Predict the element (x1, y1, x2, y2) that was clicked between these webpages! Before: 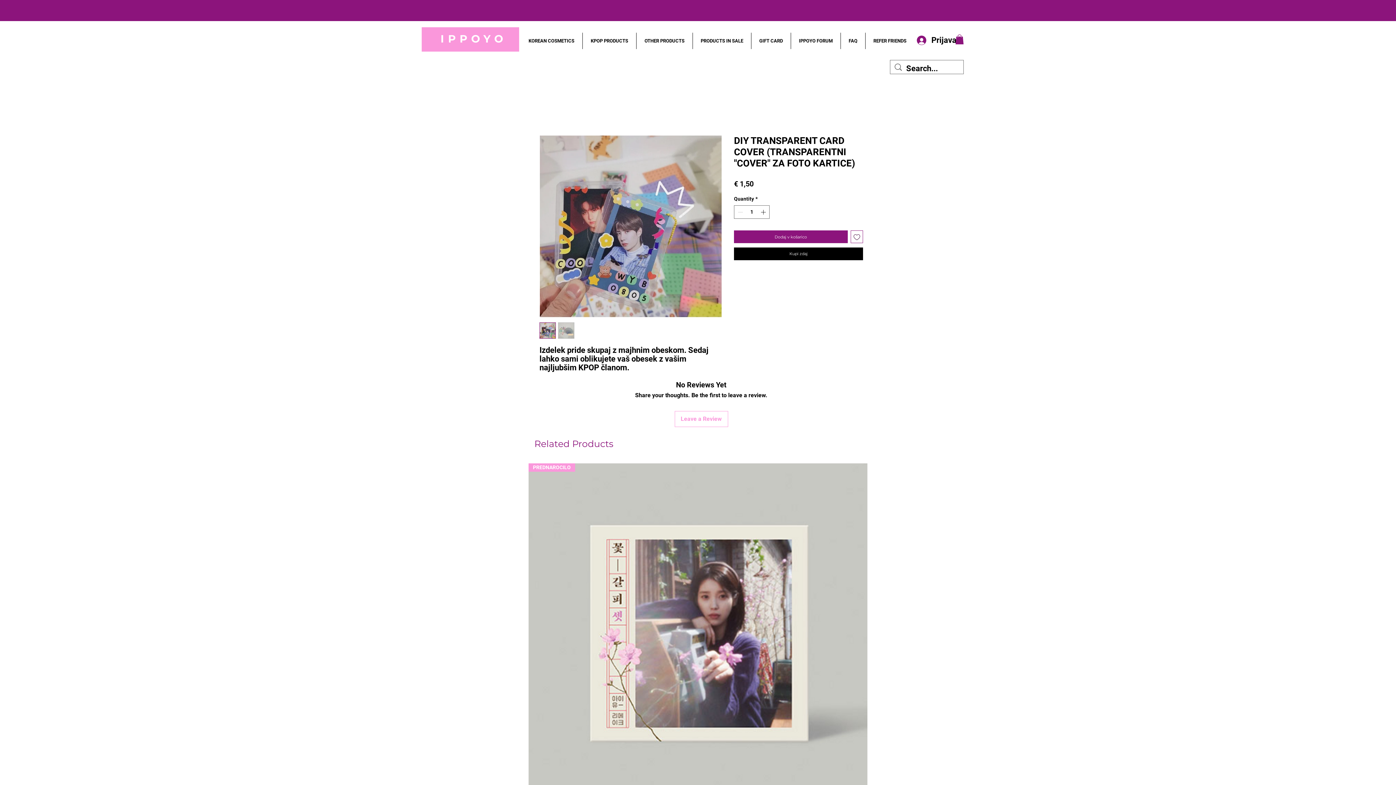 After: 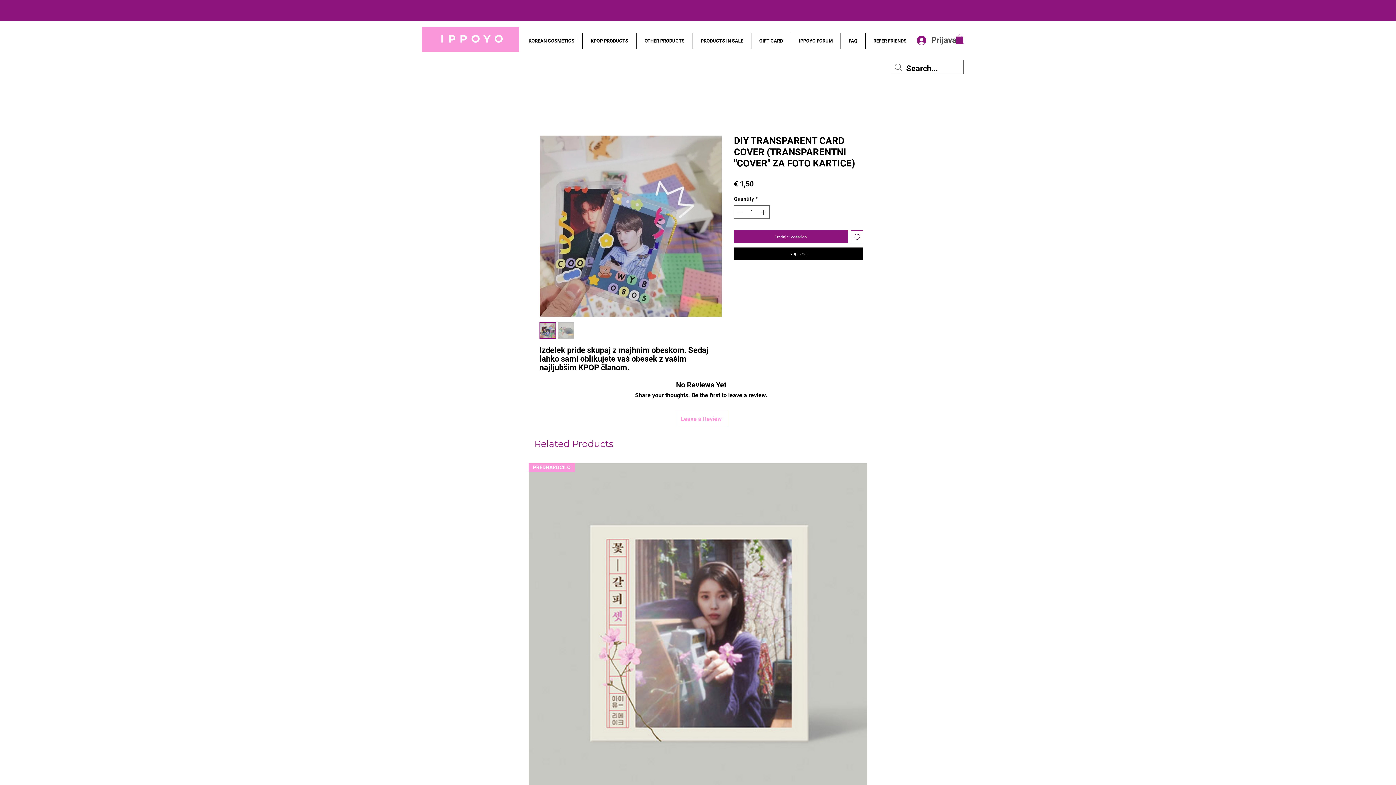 Action: label: Prijava bbox: (912, 32, 955, 47)